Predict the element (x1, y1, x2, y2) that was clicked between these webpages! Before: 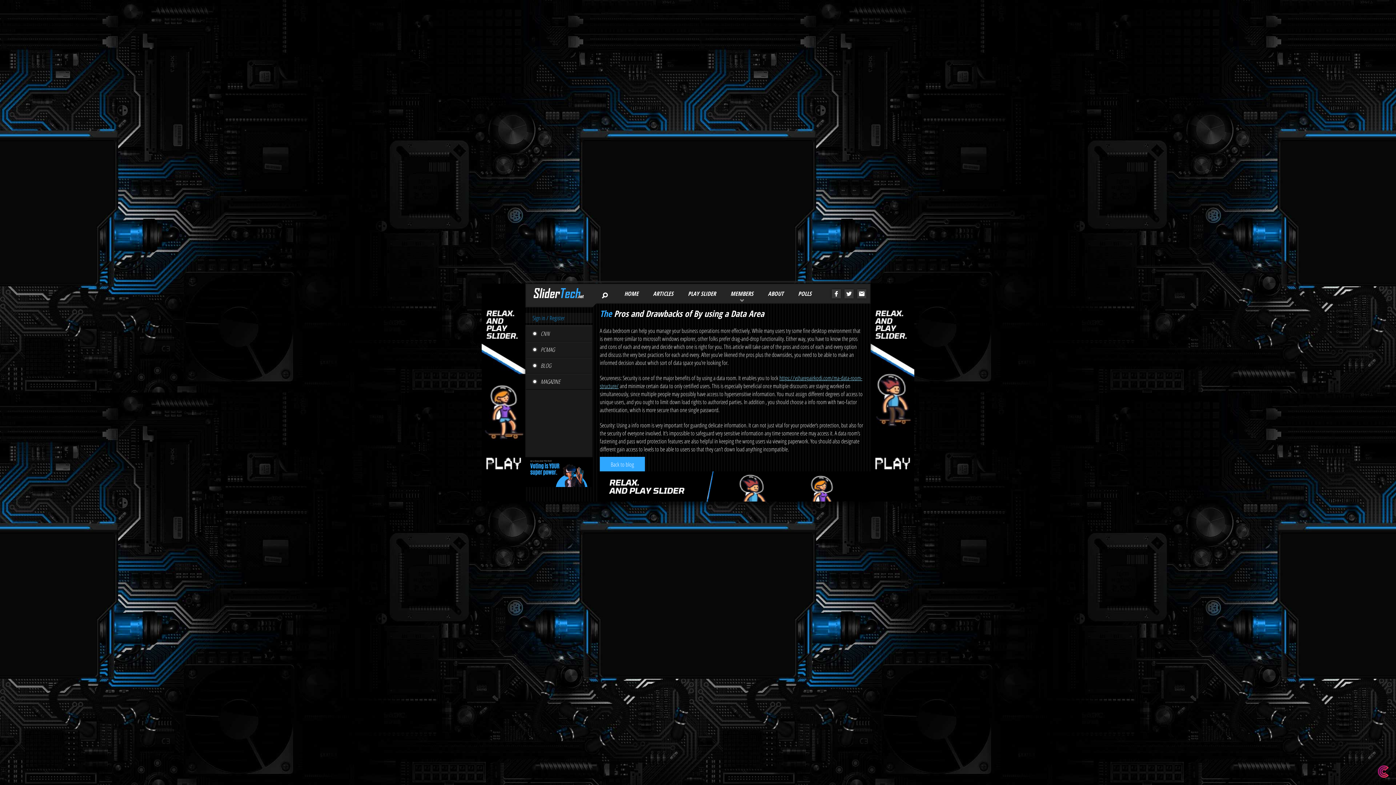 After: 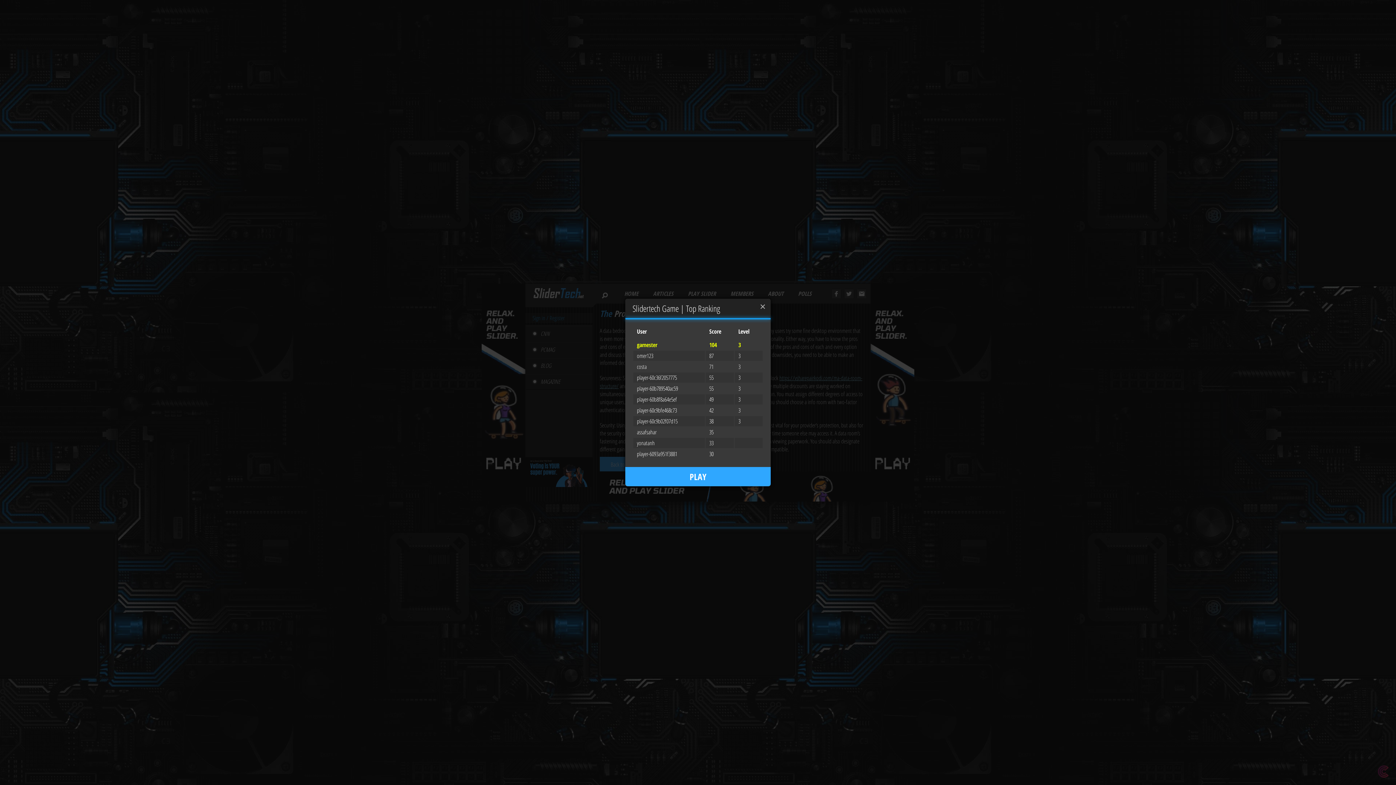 Action: bbox: (870, 283, 914, 291)